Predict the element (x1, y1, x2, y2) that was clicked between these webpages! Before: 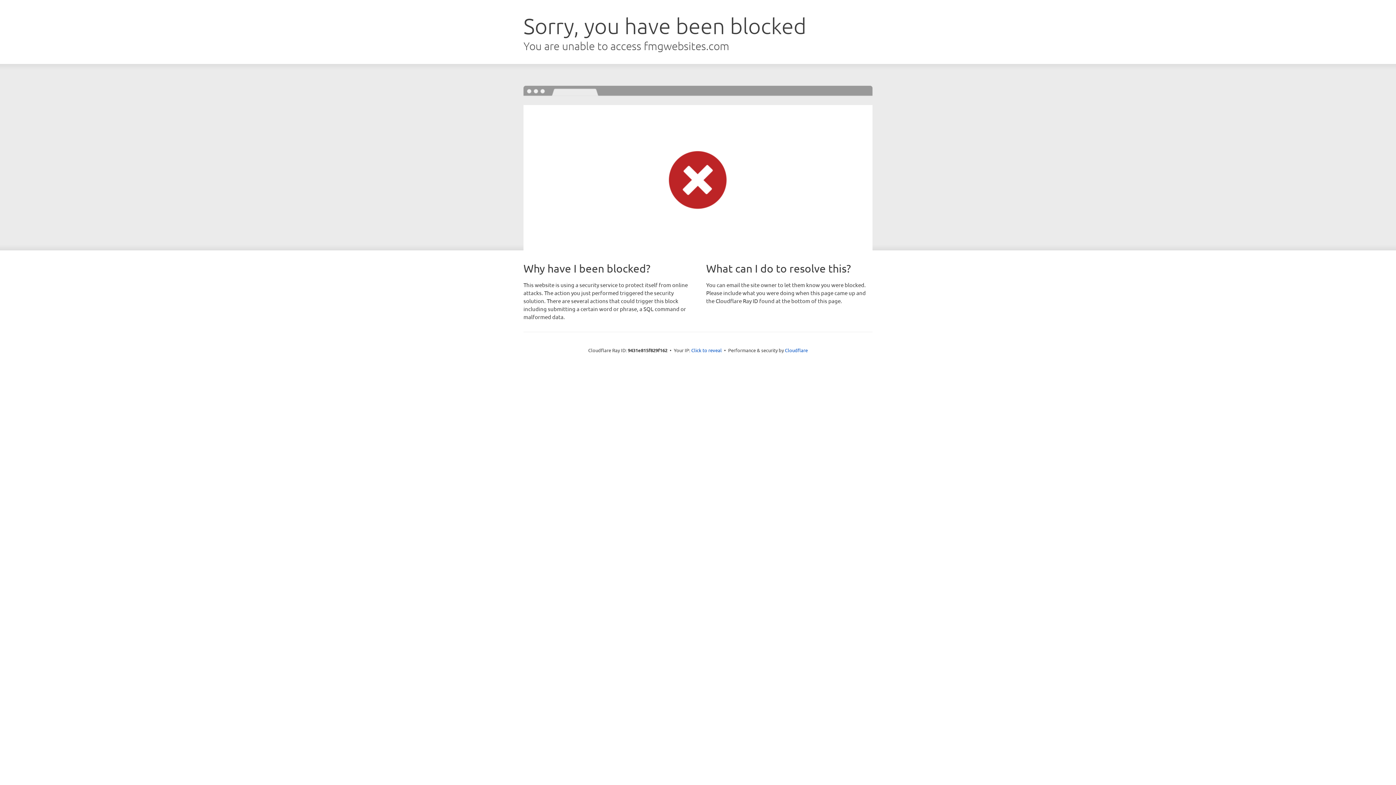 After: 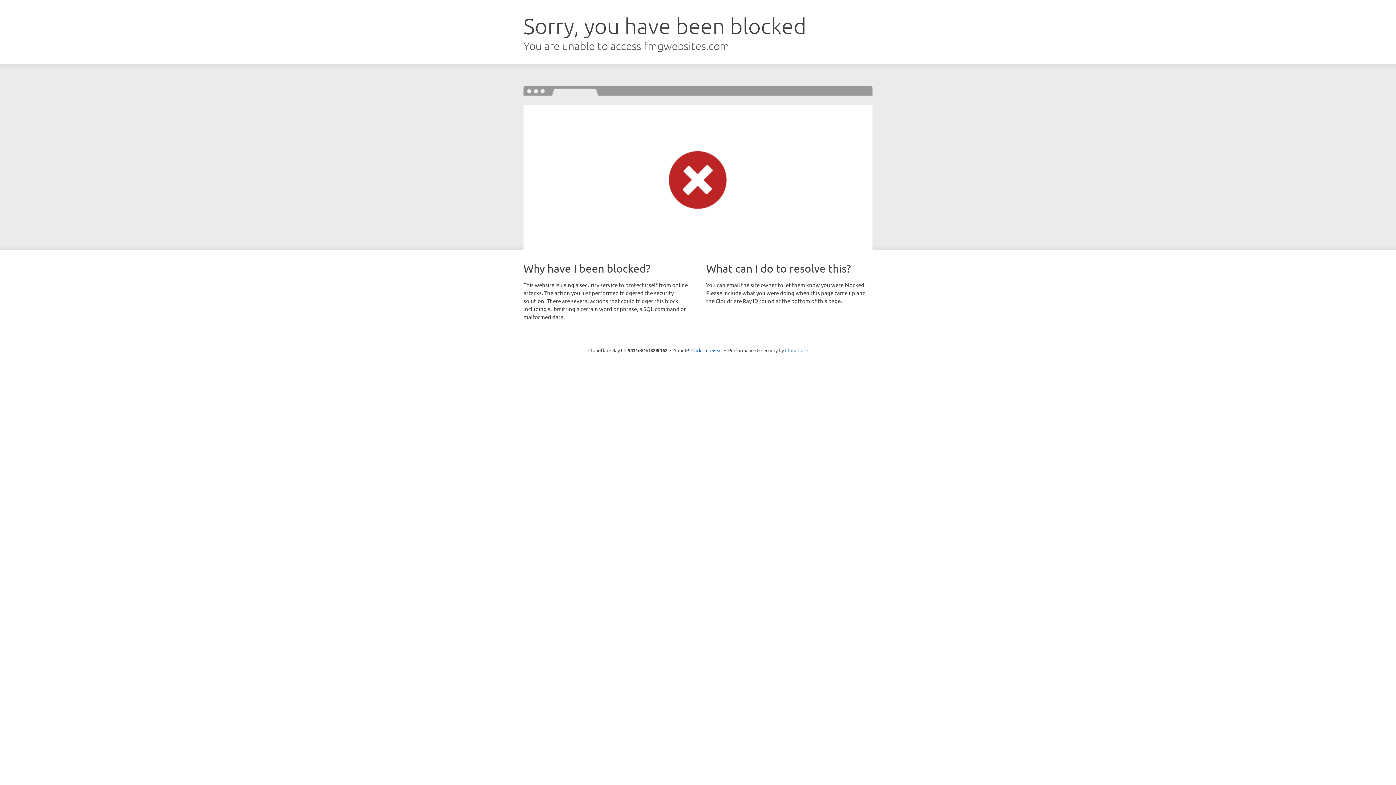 Action: bbox: (785, 347, 808, 353) label: Cloudflare